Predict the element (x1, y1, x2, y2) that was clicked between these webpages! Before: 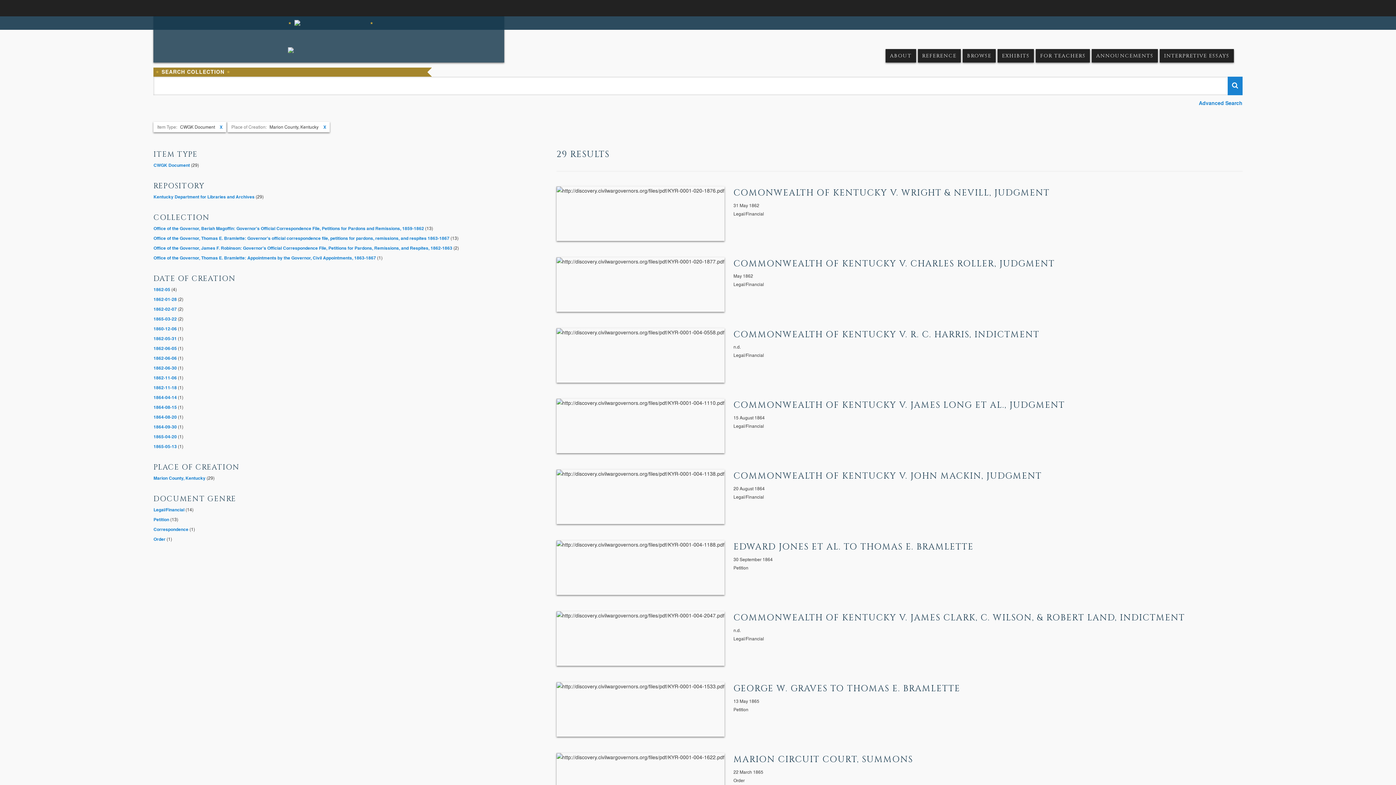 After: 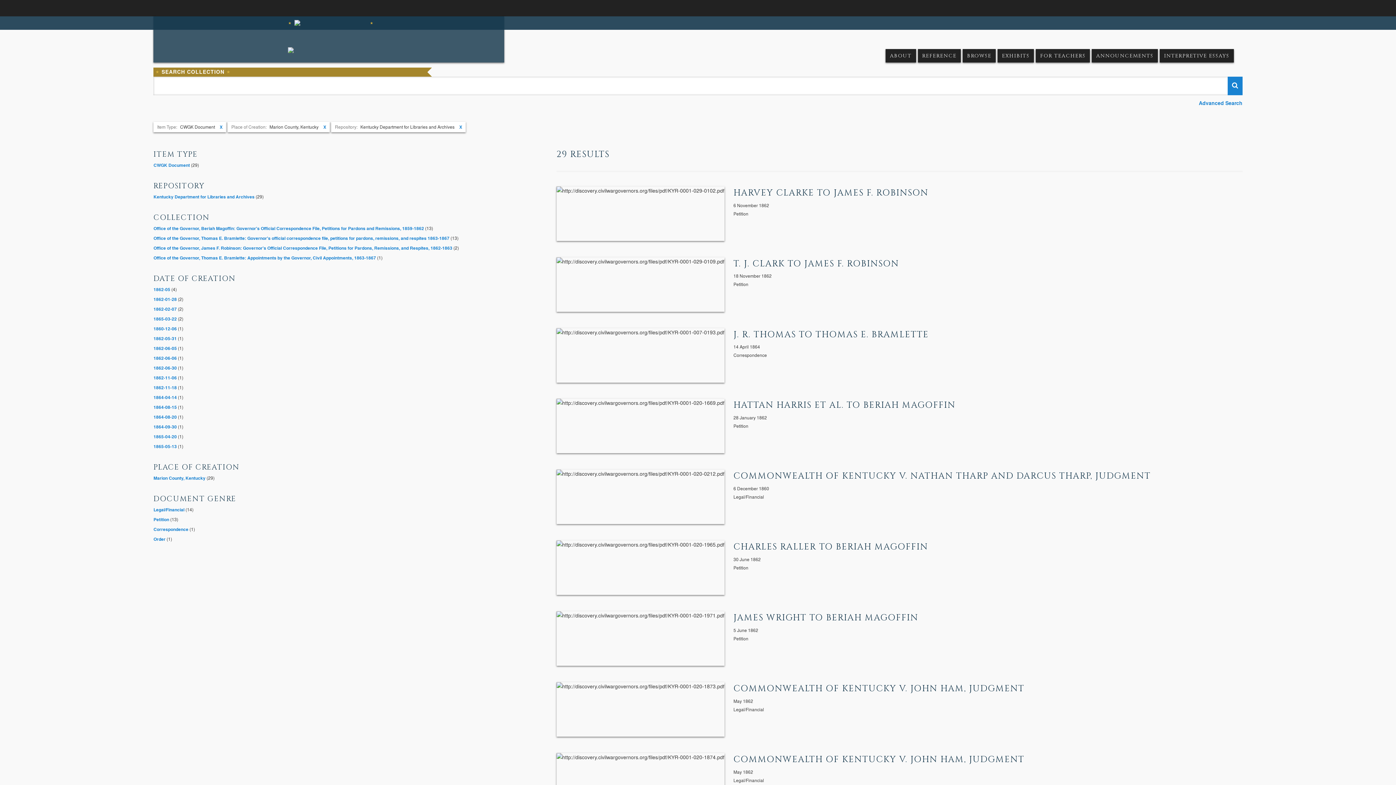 Action: bbox: (153, 193, 255, 199) label: Kentucky Department for Libraries and Archives 